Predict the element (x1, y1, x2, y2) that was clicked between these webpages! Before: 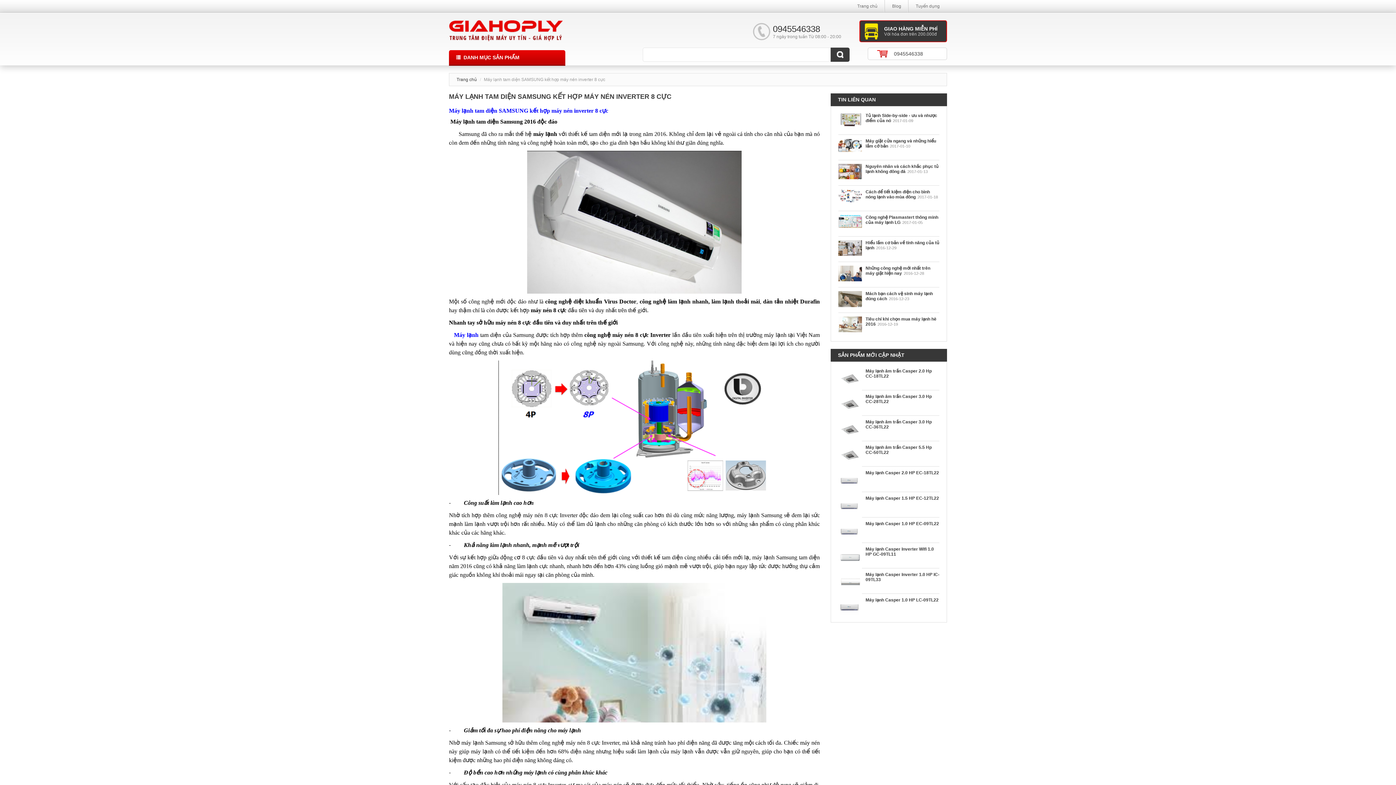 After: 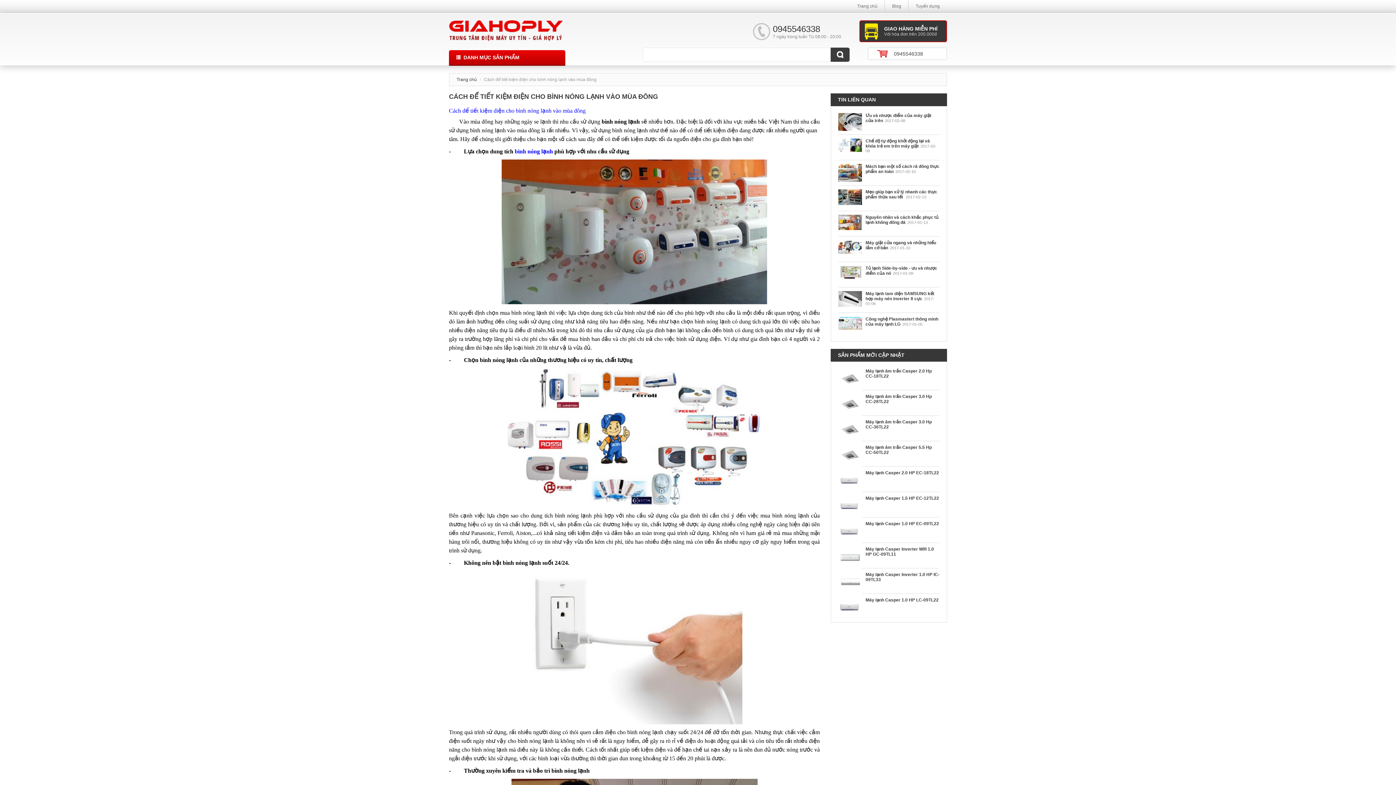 Action: bbox: (865, 189, 930, 199) label: Cách để tiết kiệm điện cho bình nóng lạnh vào mùa đông